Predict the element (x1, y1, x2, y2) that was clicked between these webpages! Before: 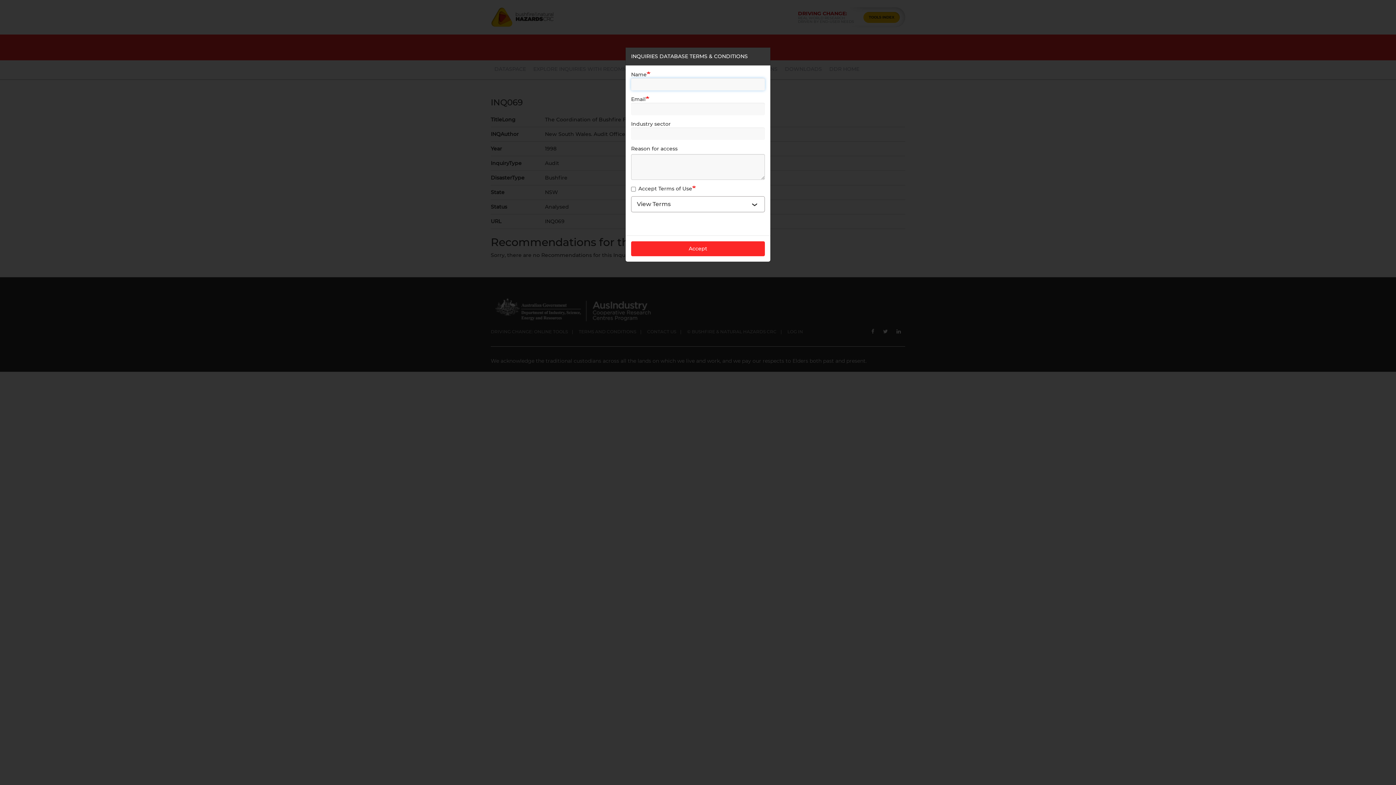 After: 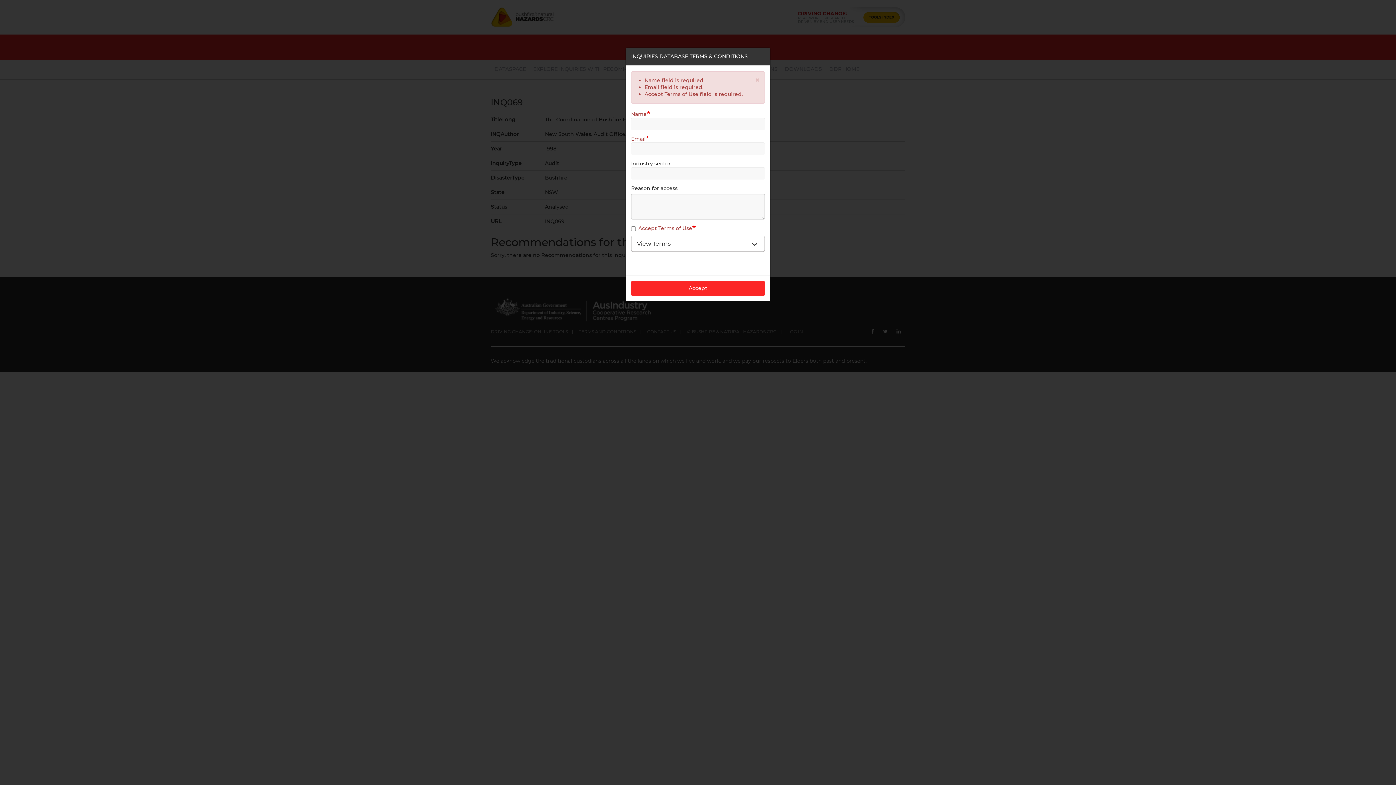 Action: bbox: (631, 241, 765, 256) label: Accept